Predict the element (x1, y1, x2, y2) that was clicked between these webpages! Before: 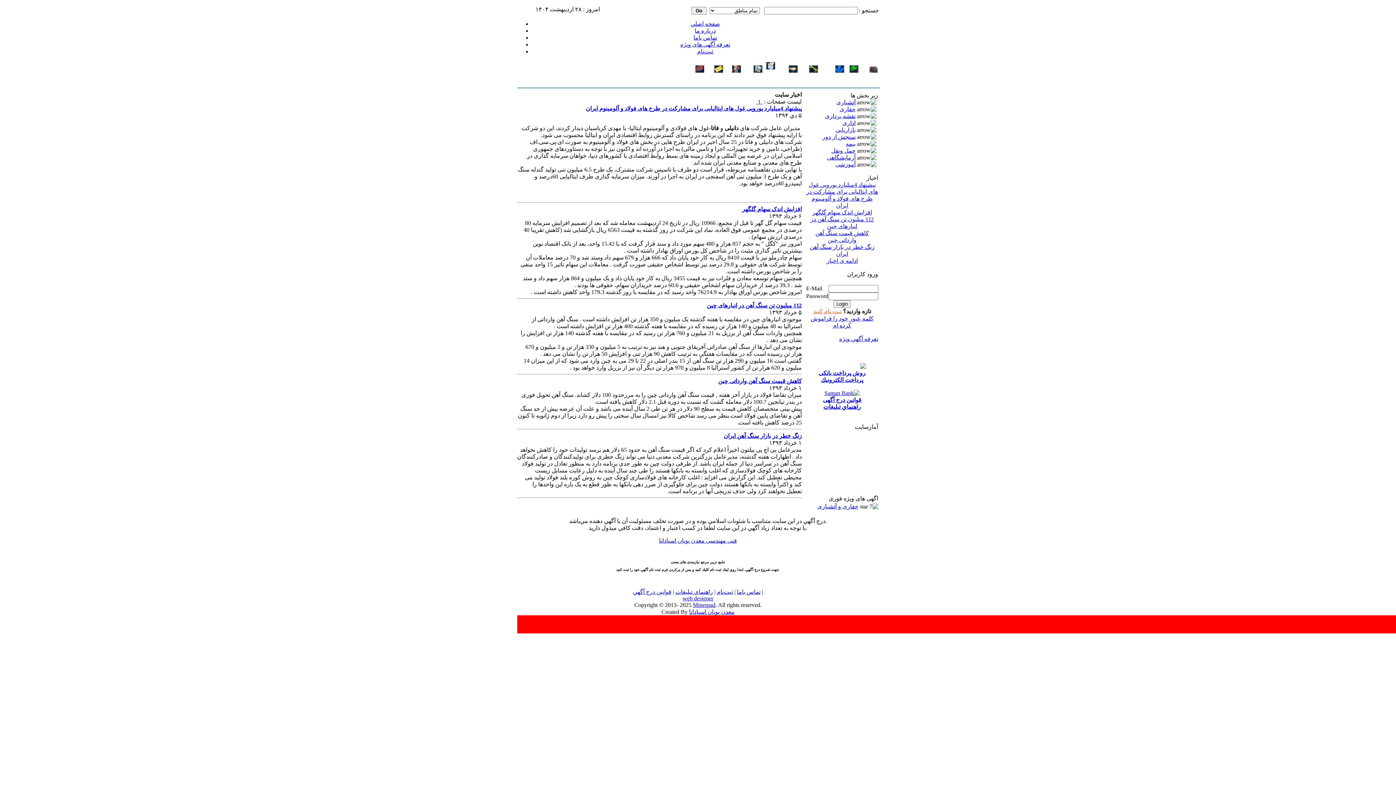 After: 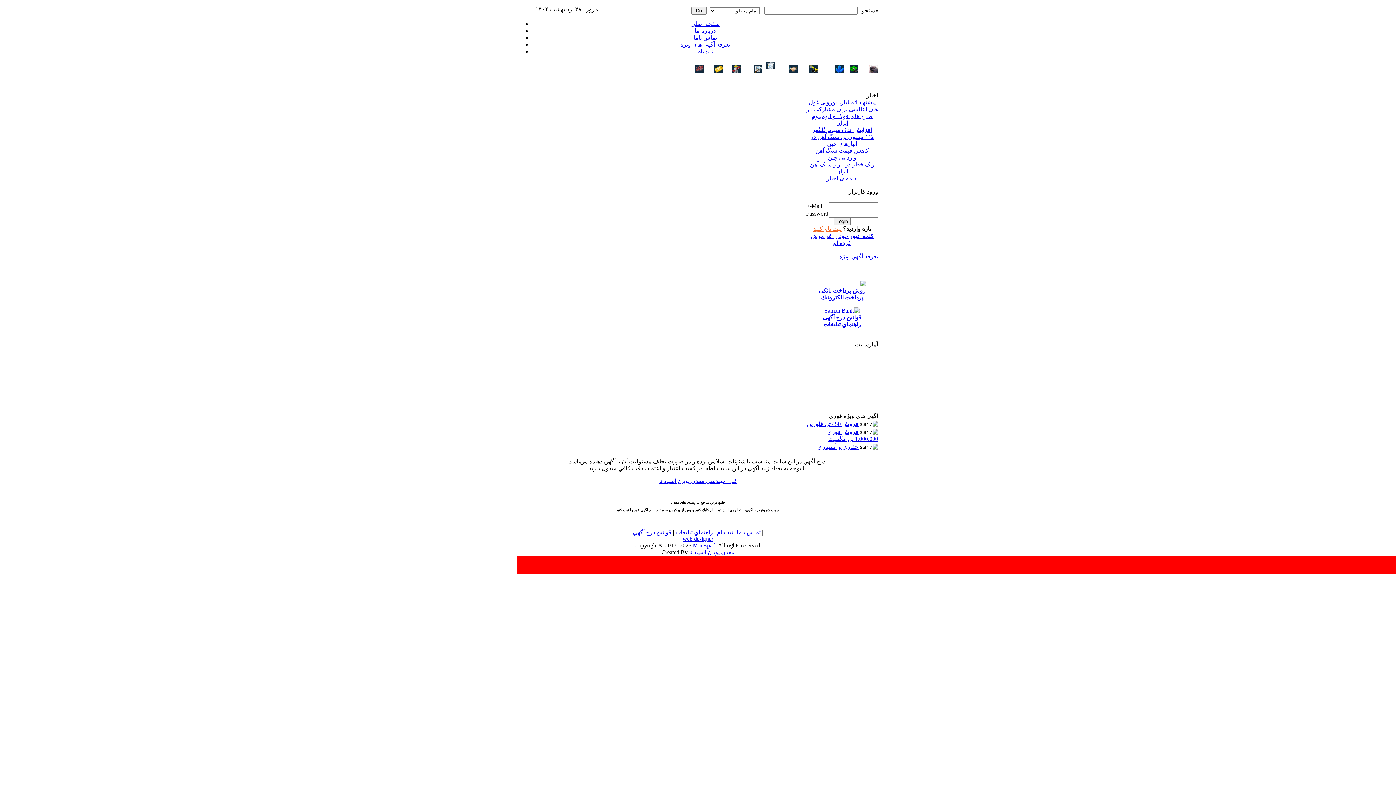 Action: bbox: (824, 390, 860, 396)